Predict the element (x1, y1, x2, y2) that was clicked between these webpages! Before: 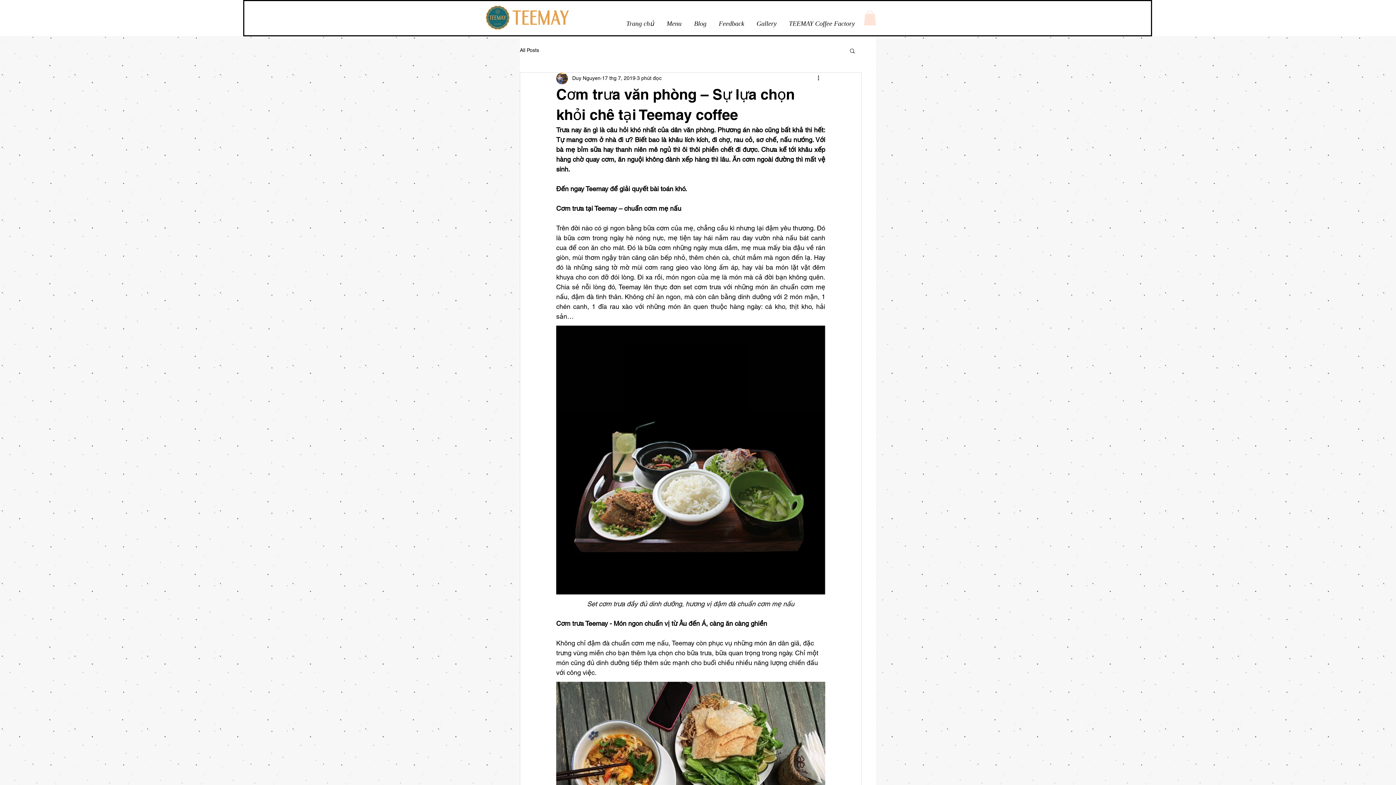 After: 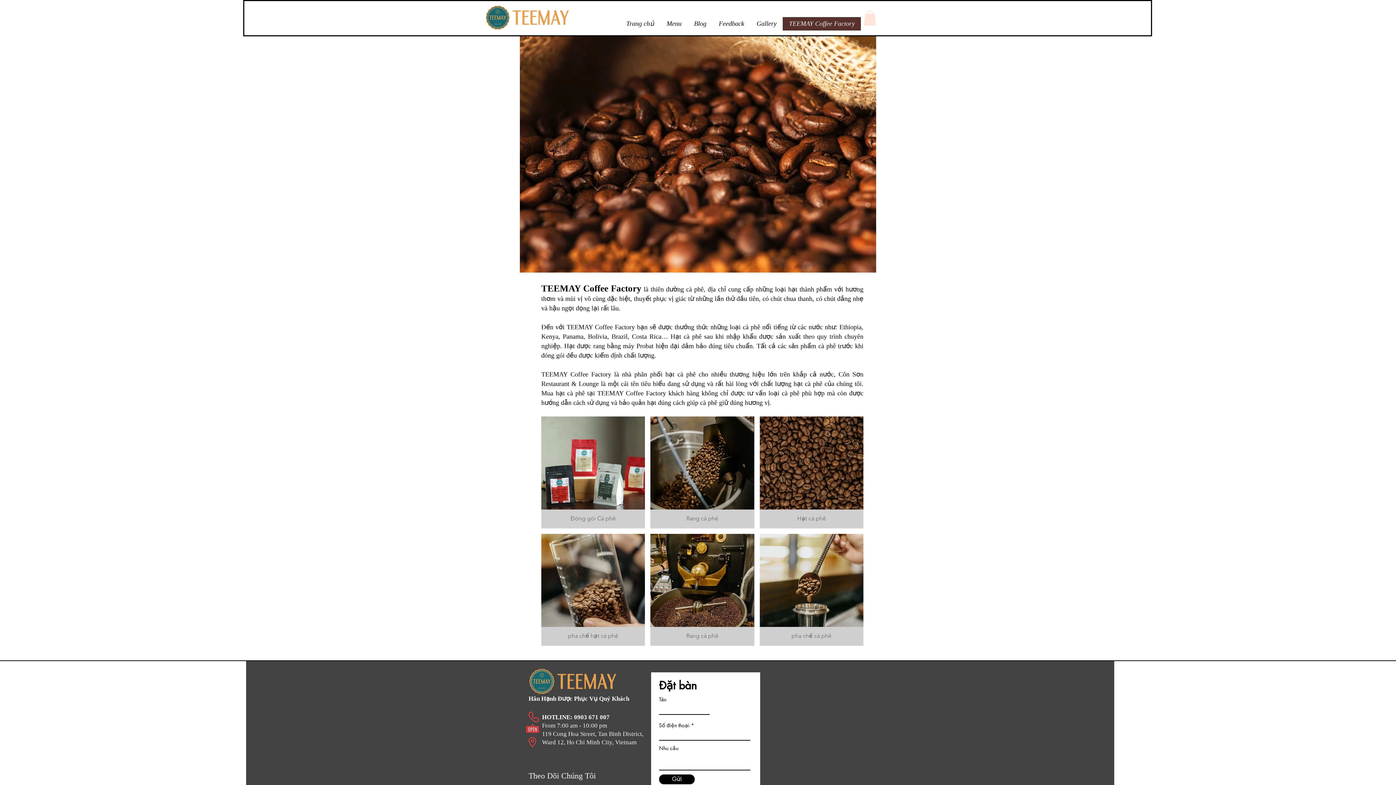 Action: bbox: (782, 17, 861, 30) label: TEEMAY Coffee Factory